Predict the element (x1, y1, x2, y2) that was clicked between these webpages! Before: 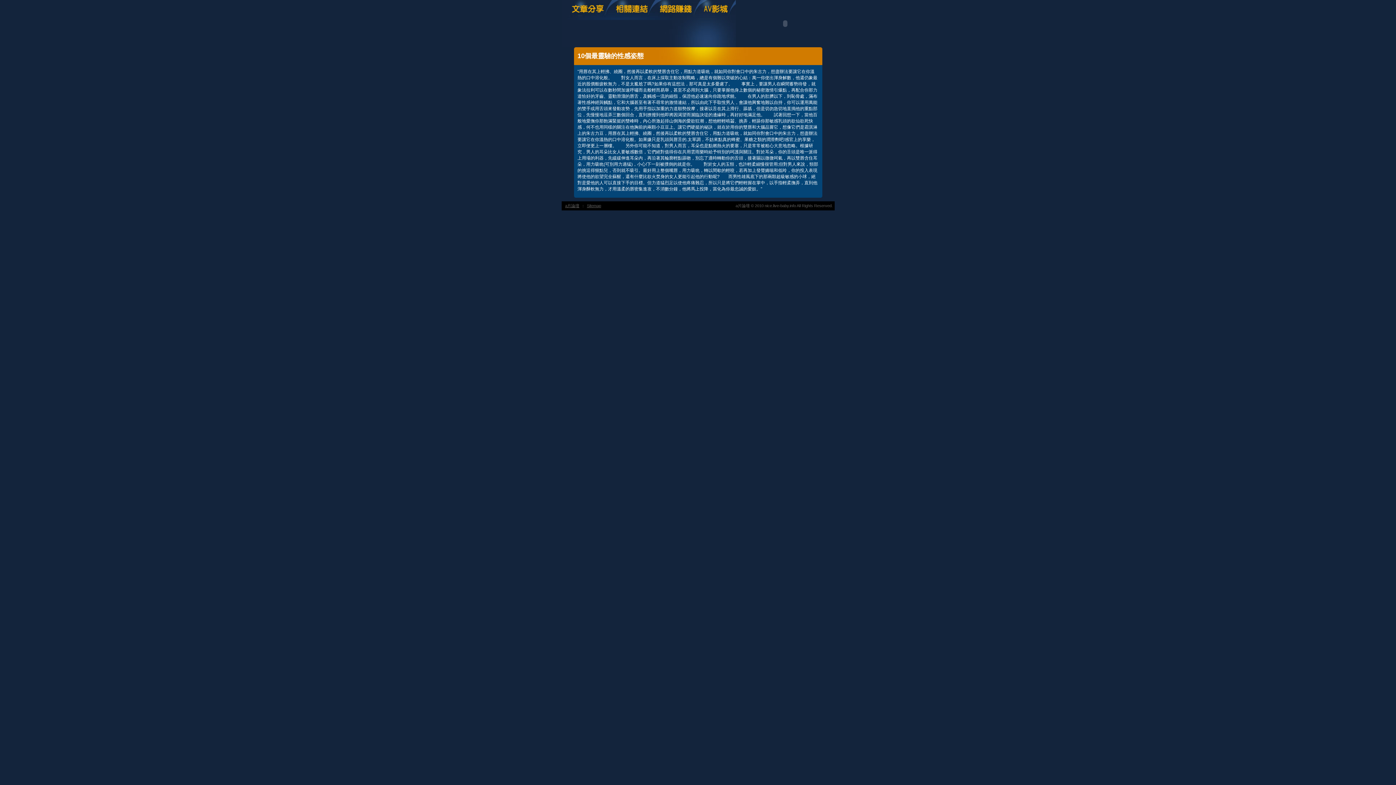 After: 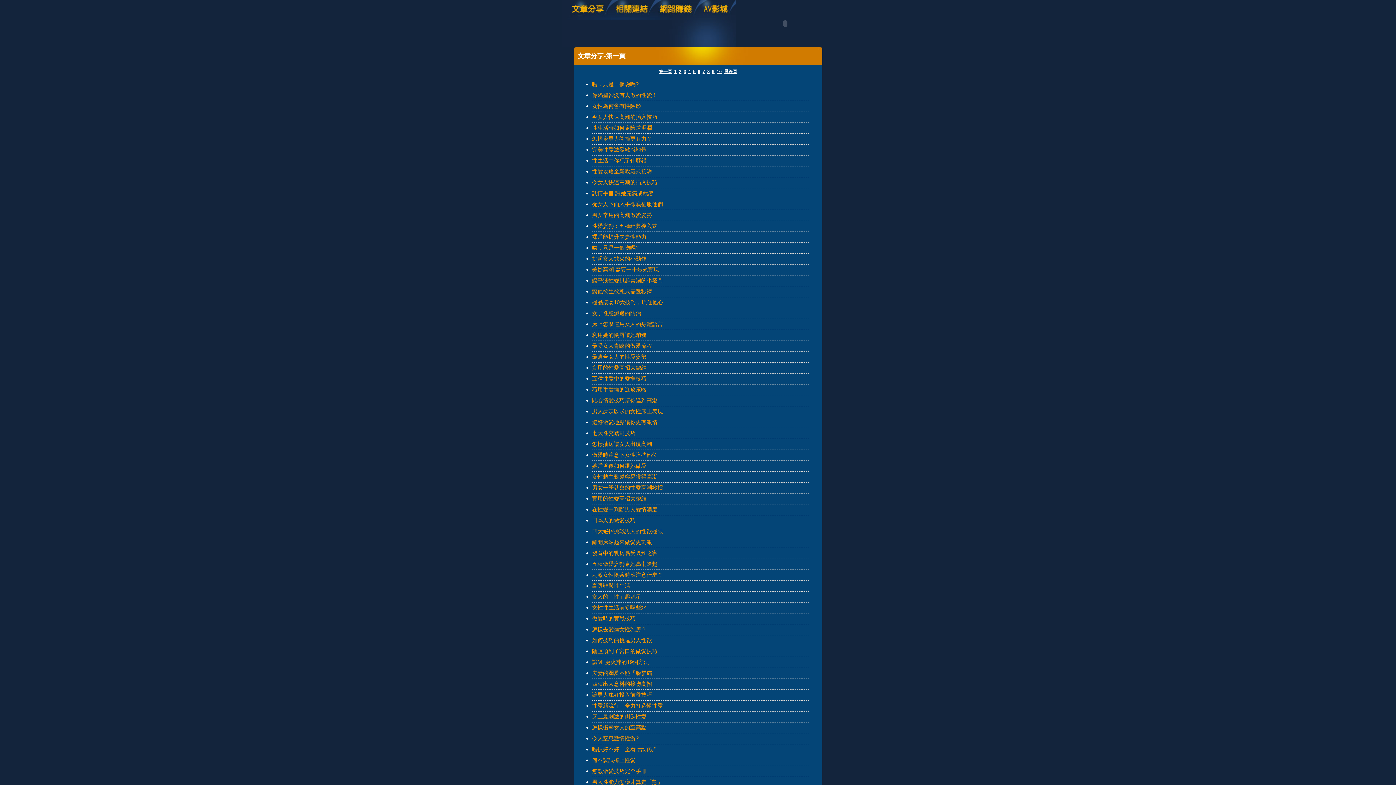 Action: bbox: (561, 16, 611, 21)